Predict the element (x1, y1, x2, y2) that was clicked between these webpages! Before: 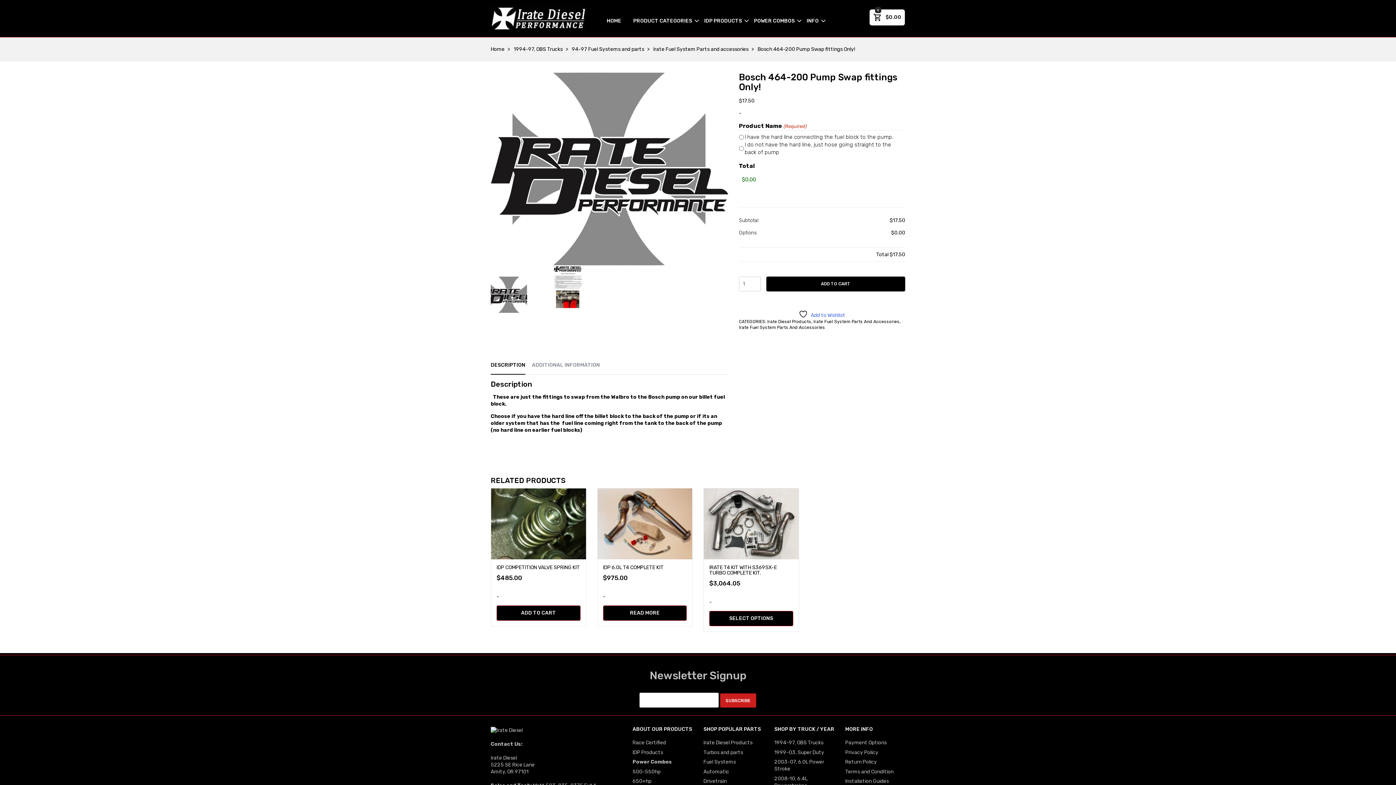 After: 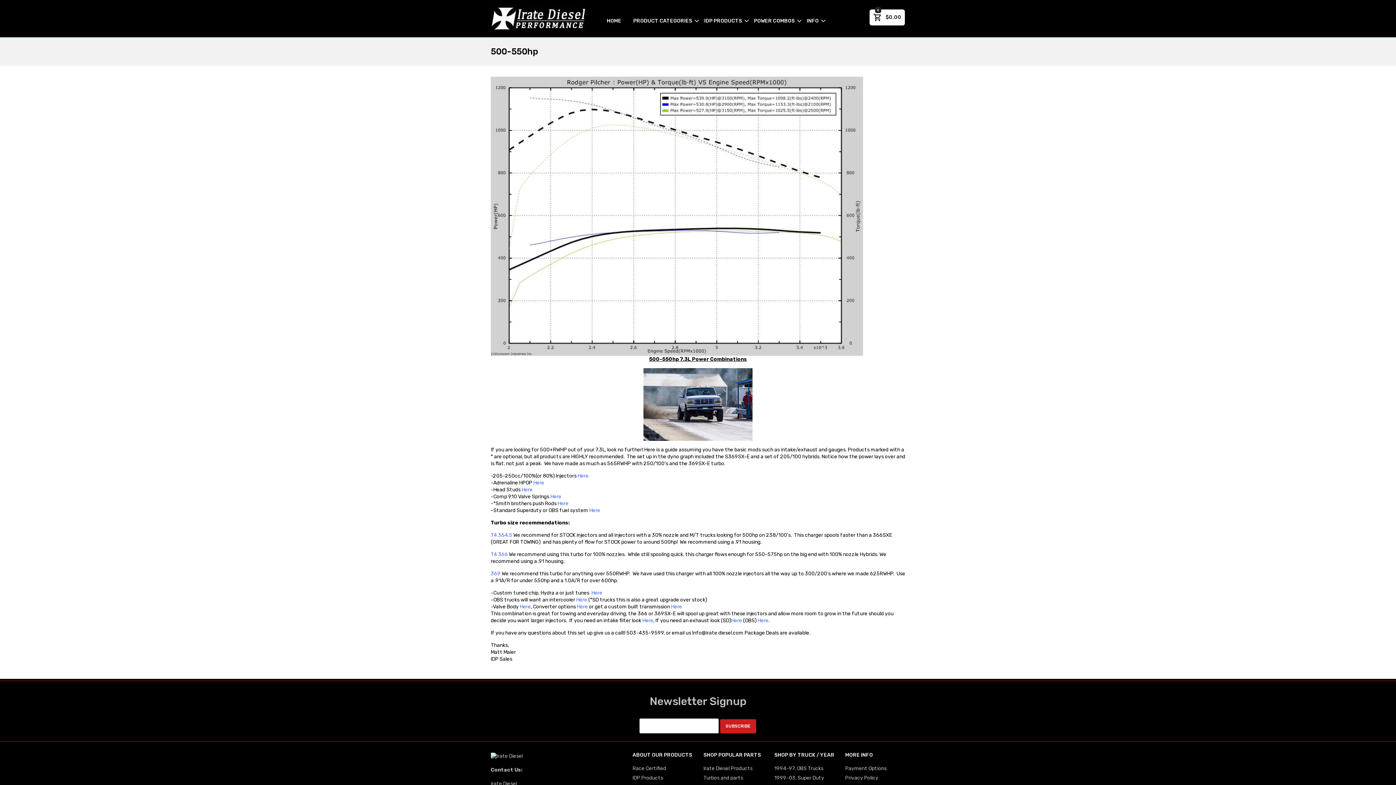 Action: label: 500-550hp bbox: (632, 768, 660, 775)